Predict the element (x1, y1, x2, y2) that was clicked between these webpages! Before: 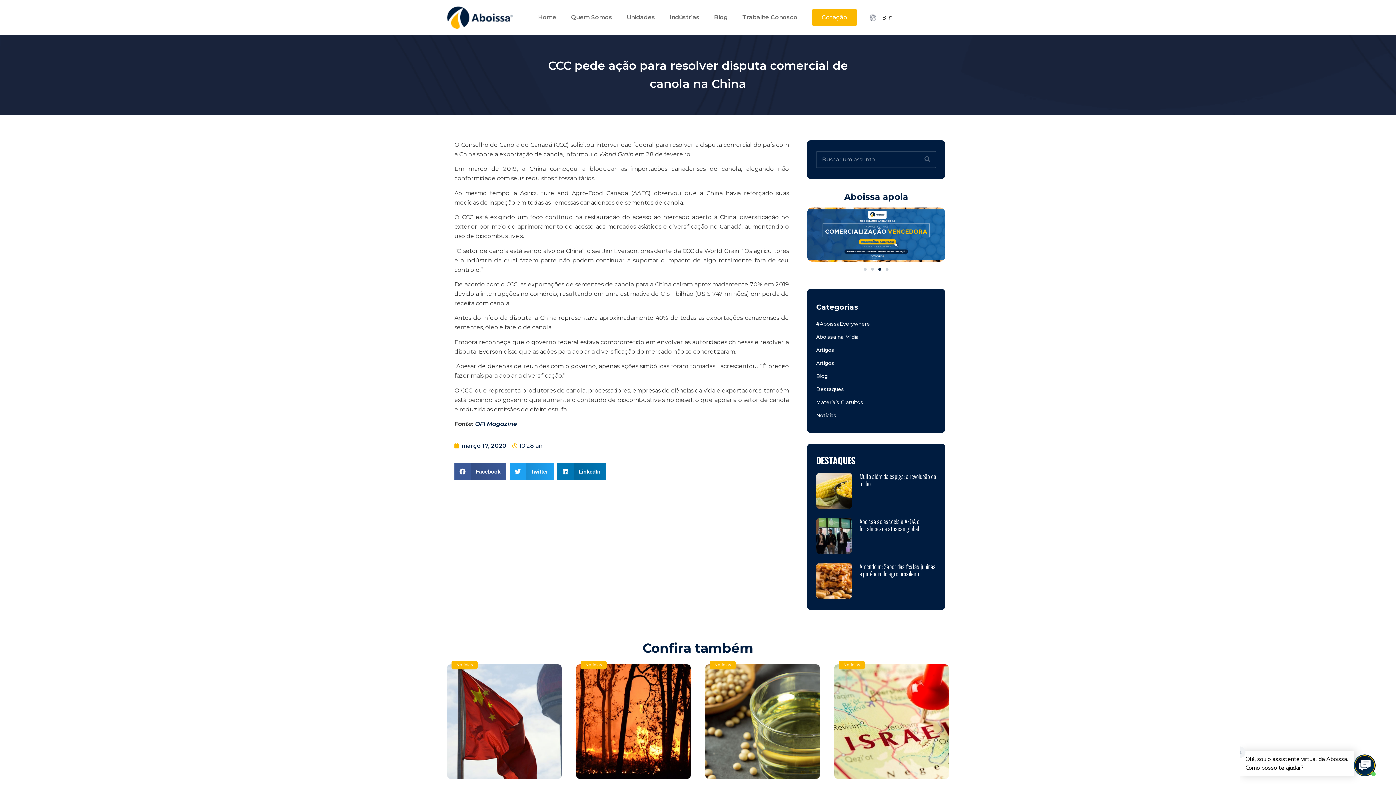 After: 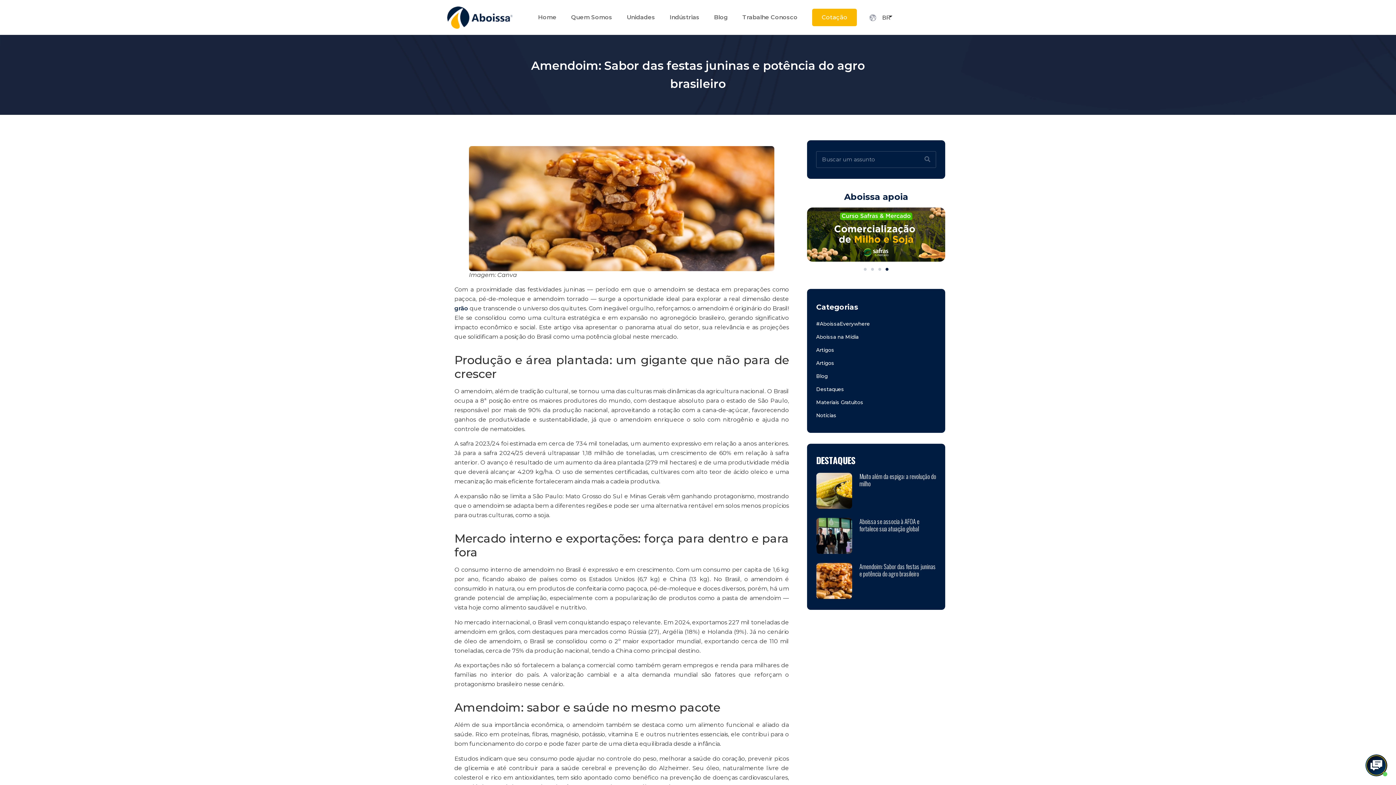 Action: bbox: (859, 562, 936, 578) label: Amendoim: Sabor das festas juninas e potência do agro brasileiro